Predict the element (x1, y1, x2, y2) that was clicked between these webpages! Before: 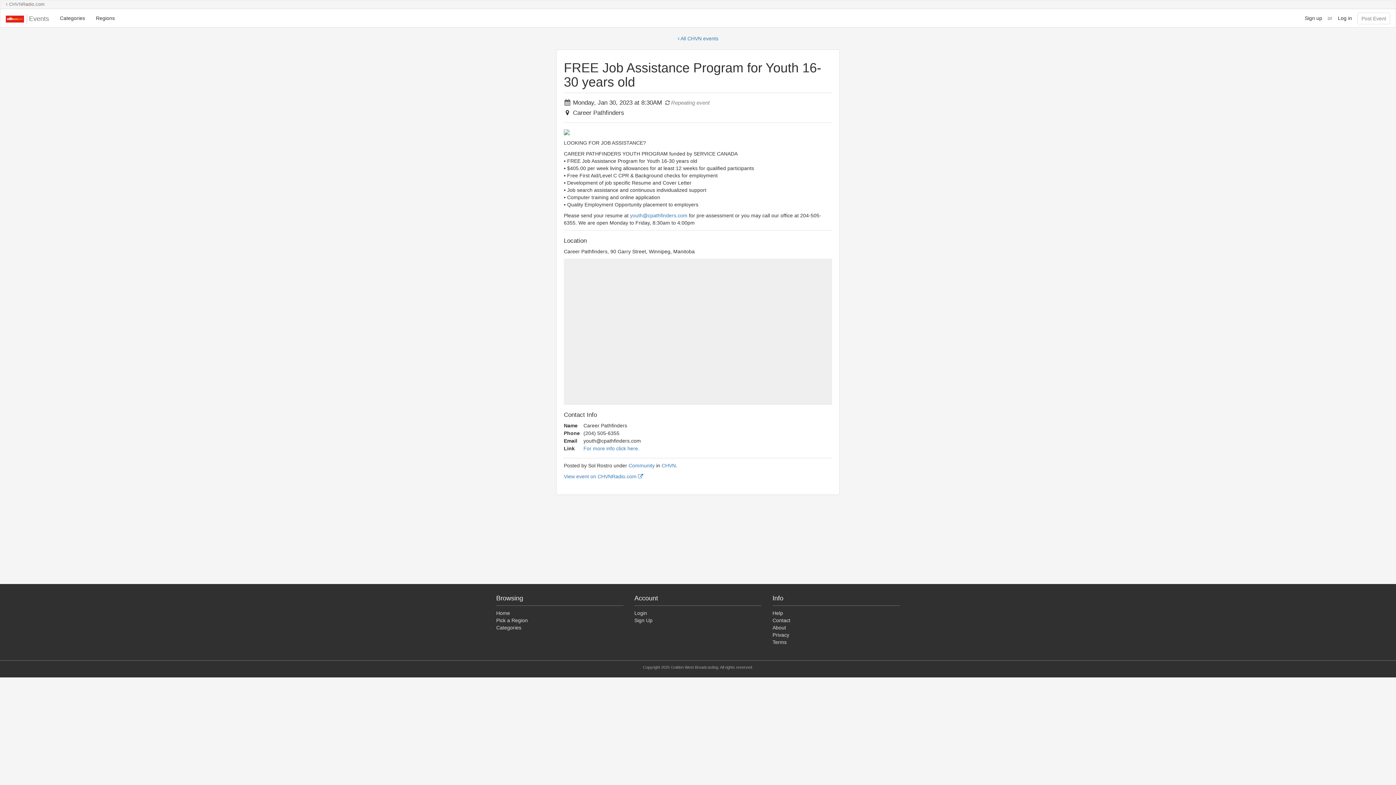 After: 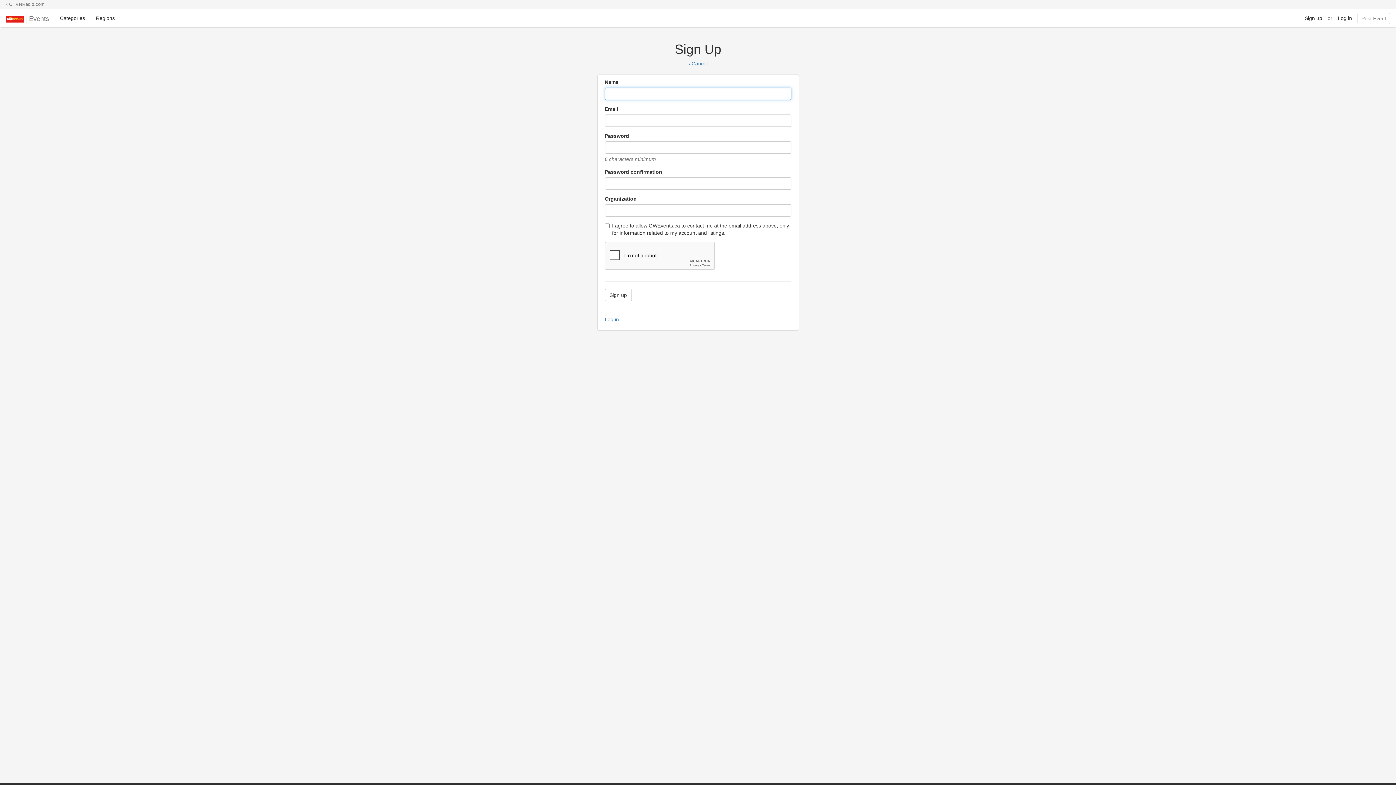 Action: label: Sign up bbox: (1299, 9, 1328, 27)